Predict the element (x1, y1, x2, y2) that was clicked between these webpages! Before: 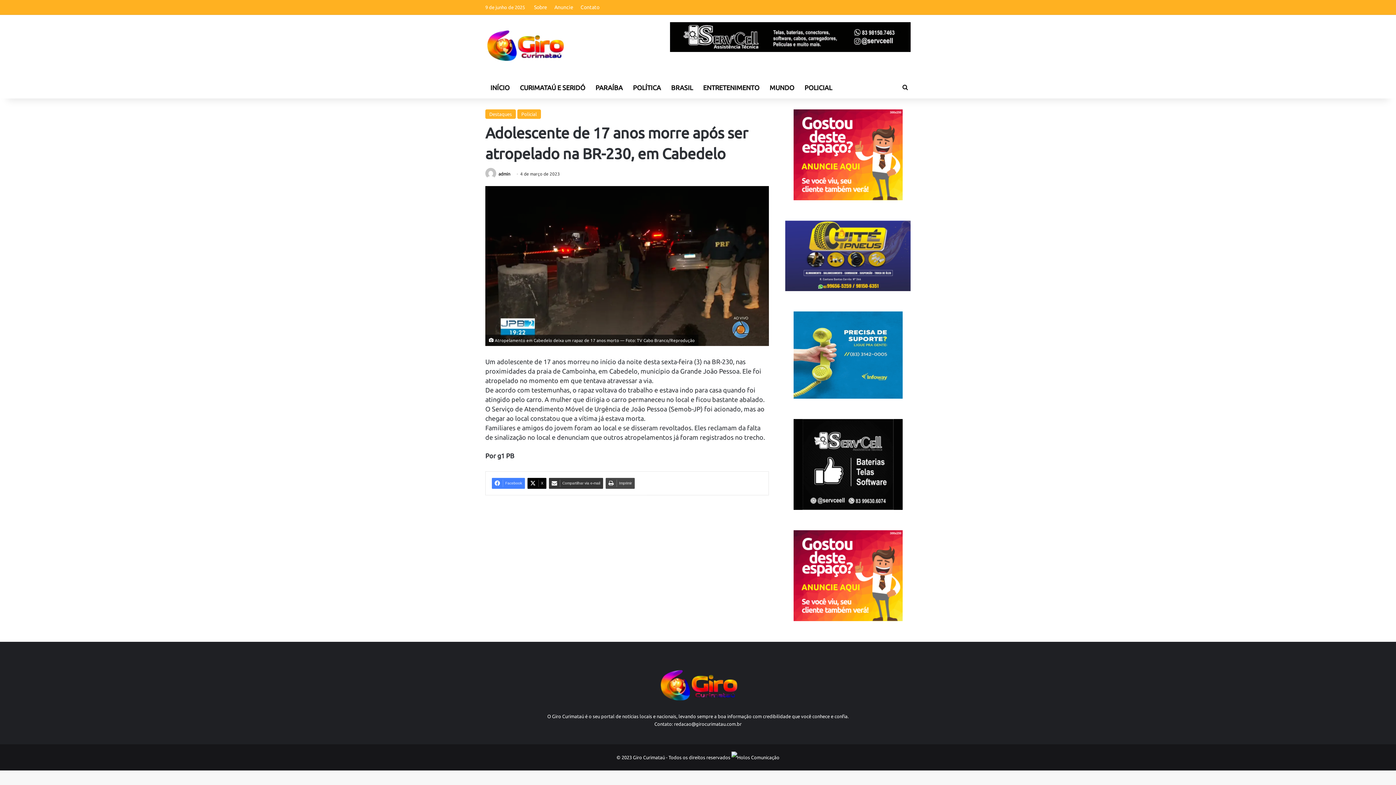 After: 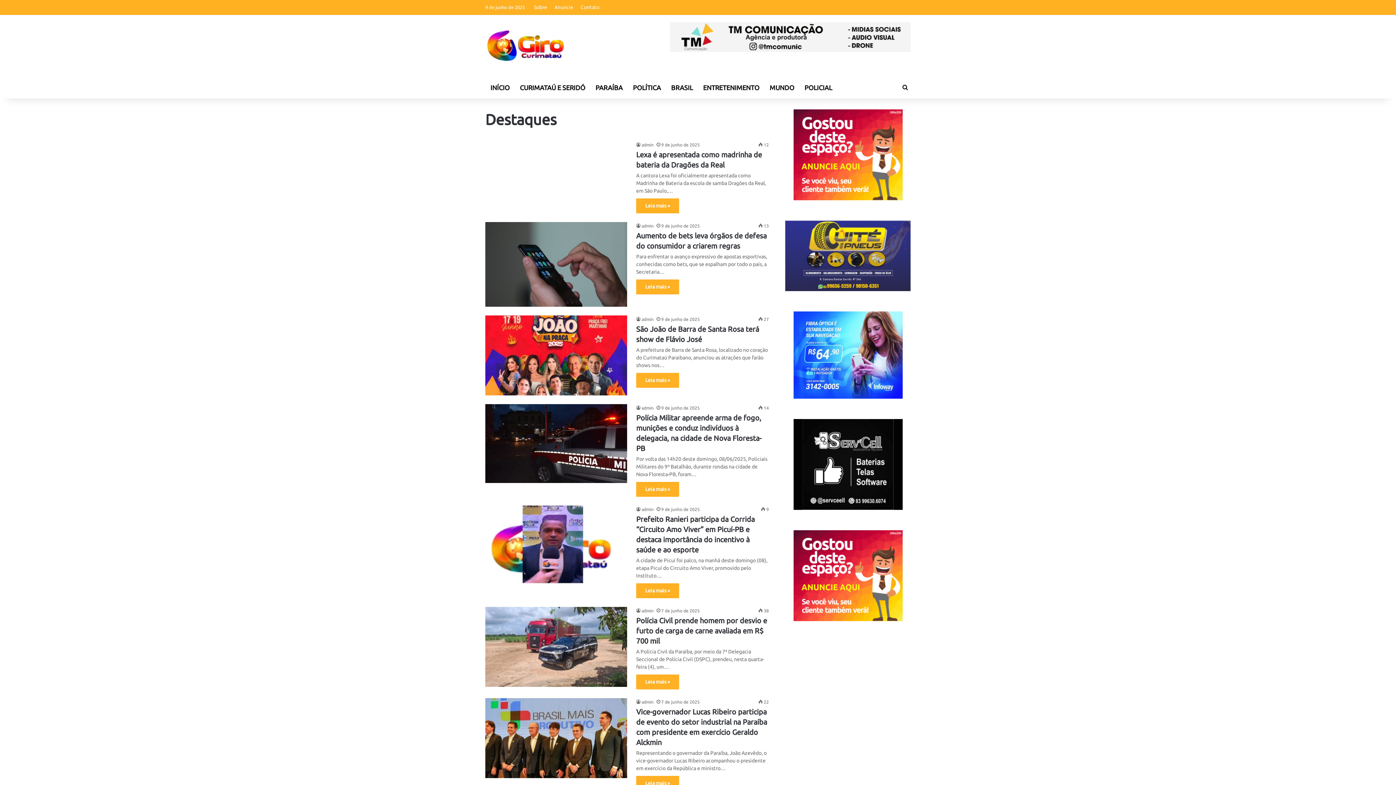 Action: bbox: (485, 109, 516, 118) label: Destaques